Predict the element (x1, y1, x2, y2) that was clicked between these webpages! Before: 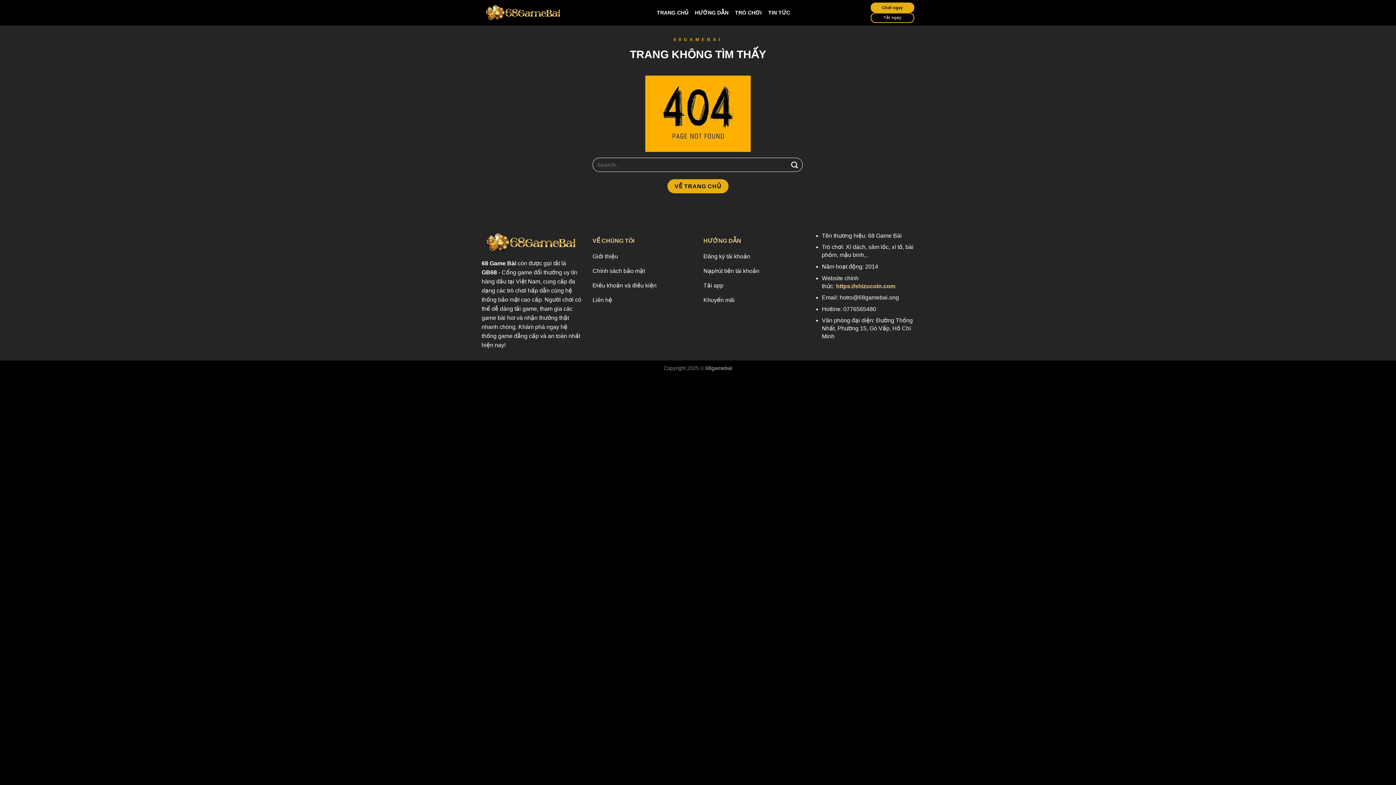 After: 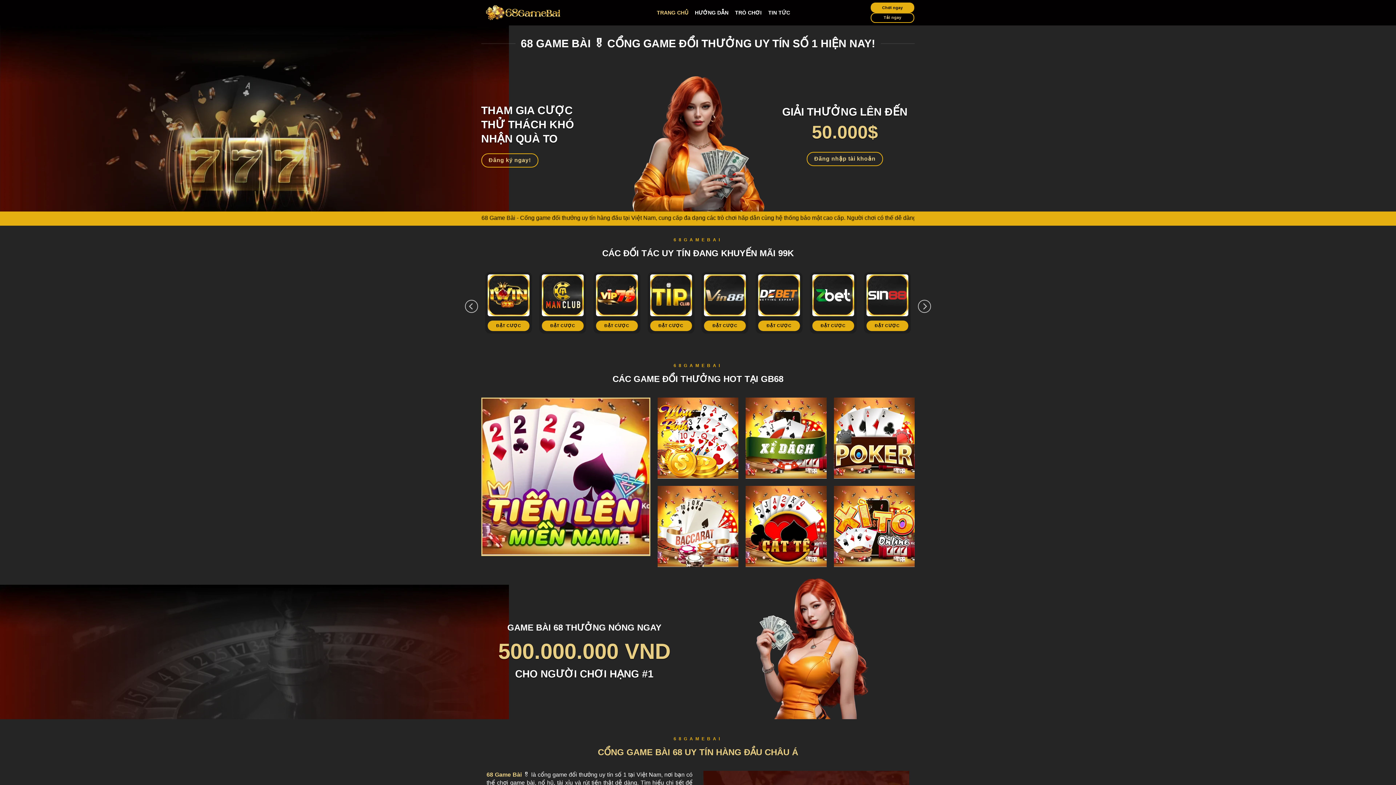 Action: bbox: (481, 260, 516, 266) label: 68 Game Bài